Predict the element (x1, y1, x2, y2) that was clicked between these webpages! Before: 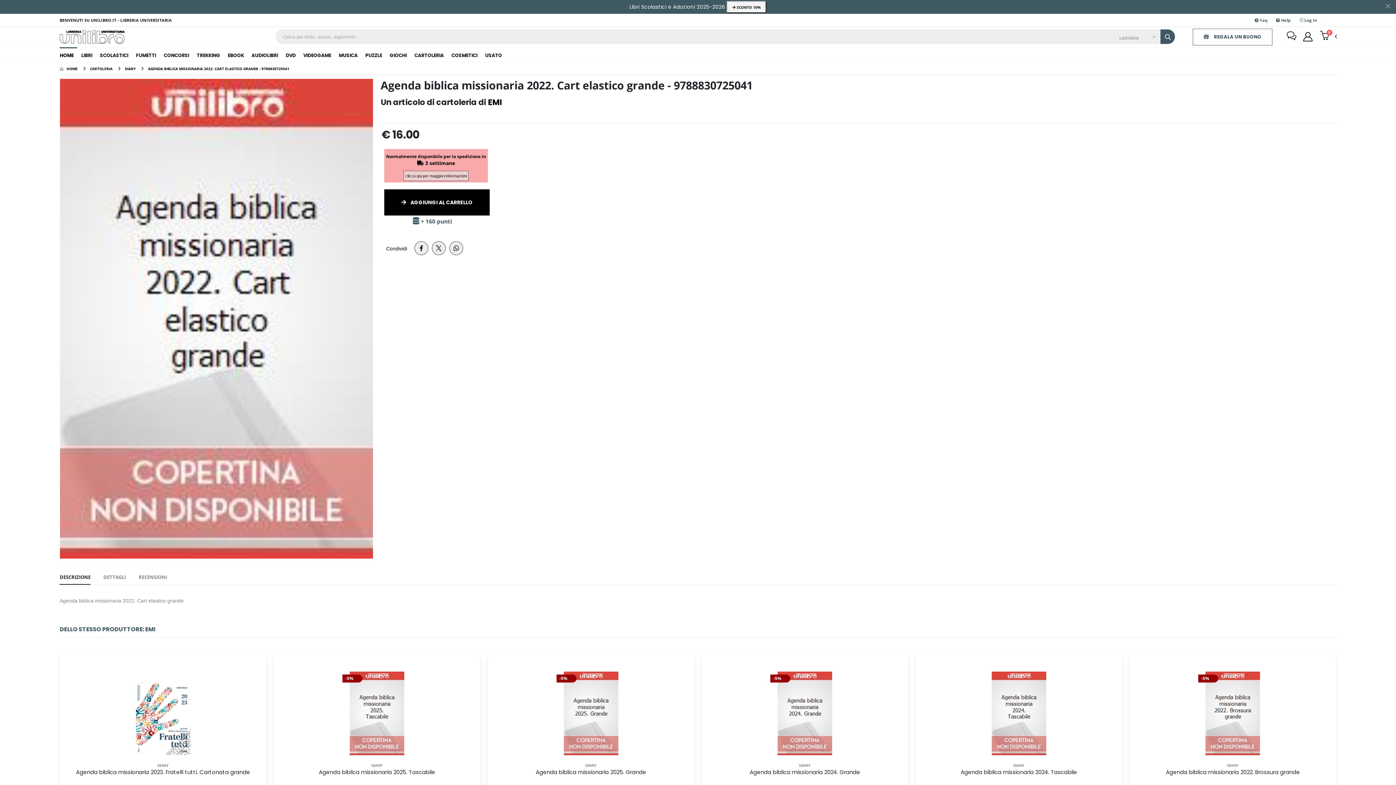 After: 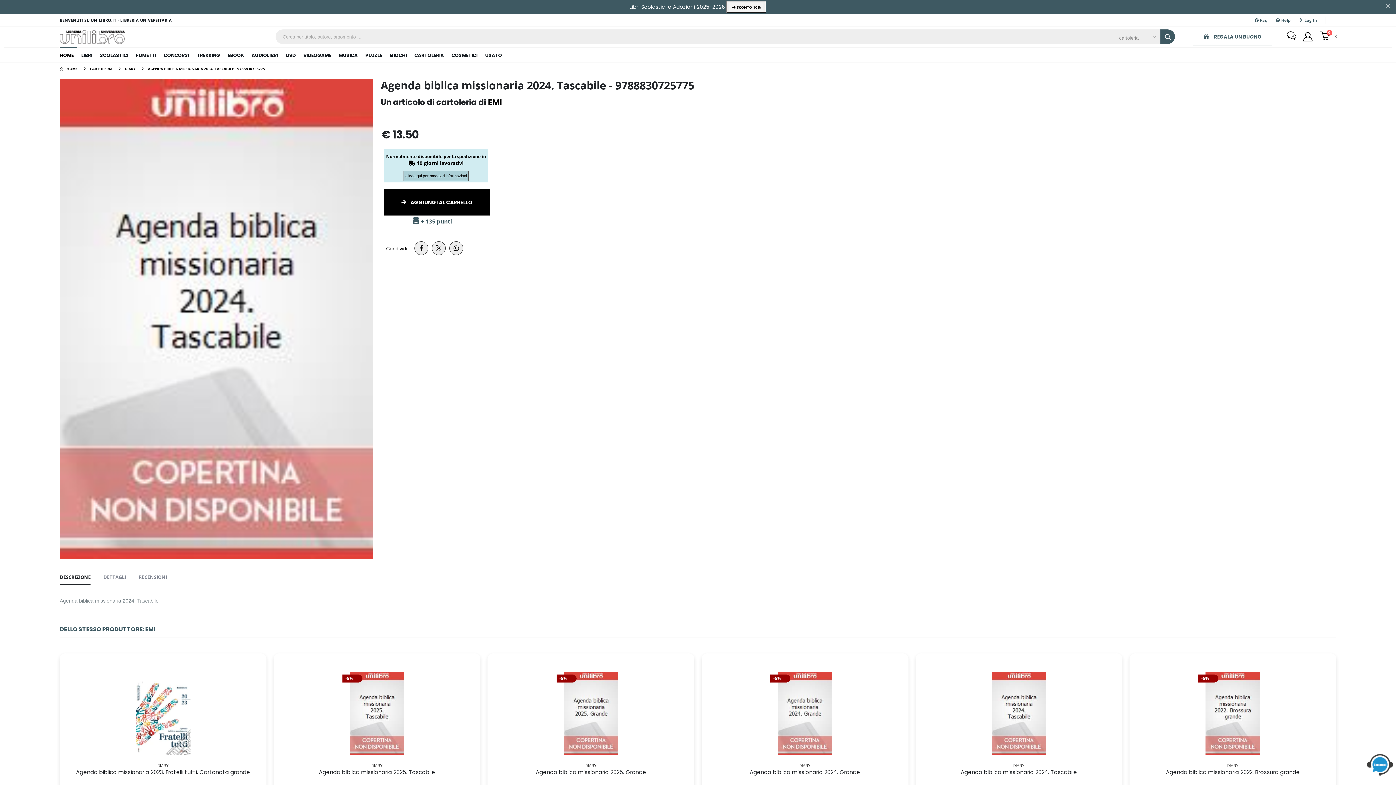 Action: bbox: (960, 768, 1077, 776) label: Agenda biblica missionaria 2024. Tascabile